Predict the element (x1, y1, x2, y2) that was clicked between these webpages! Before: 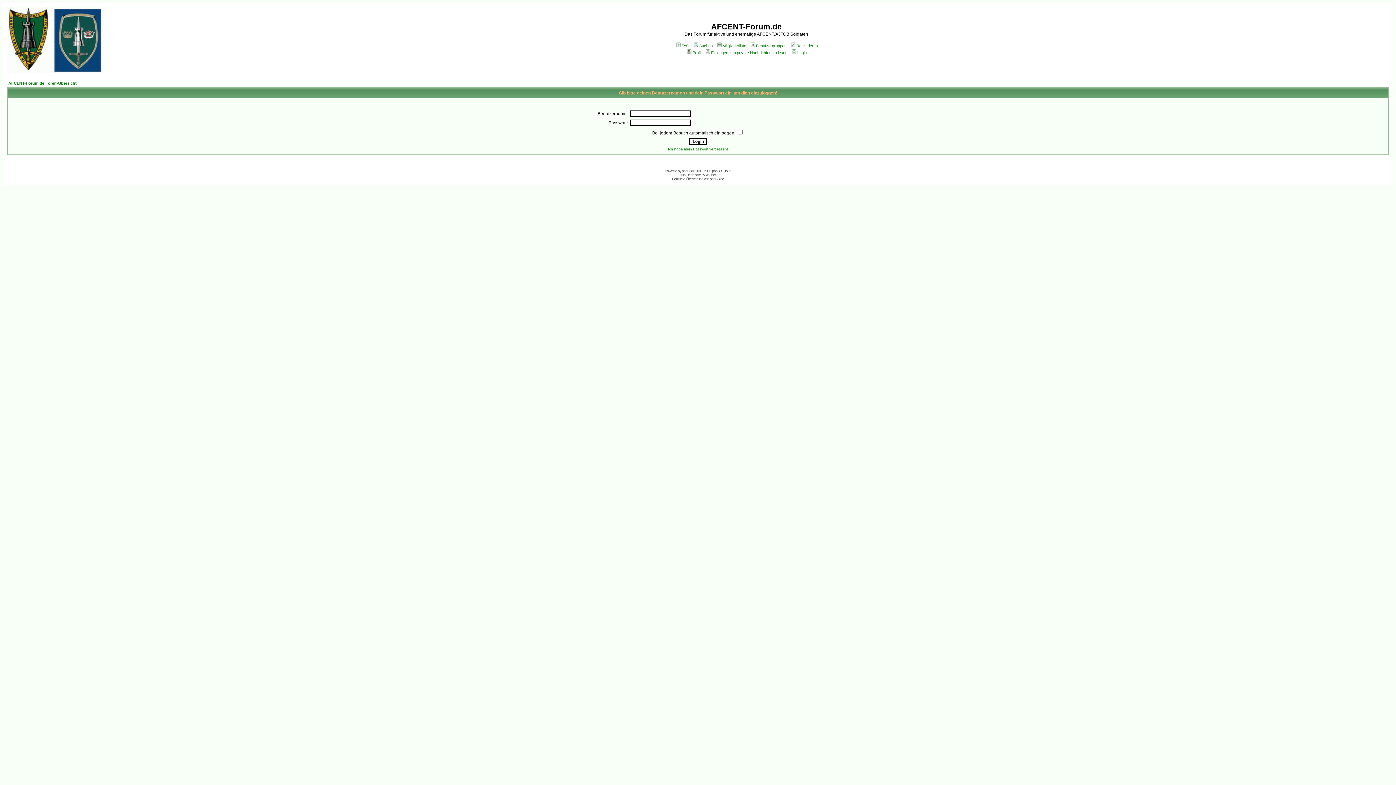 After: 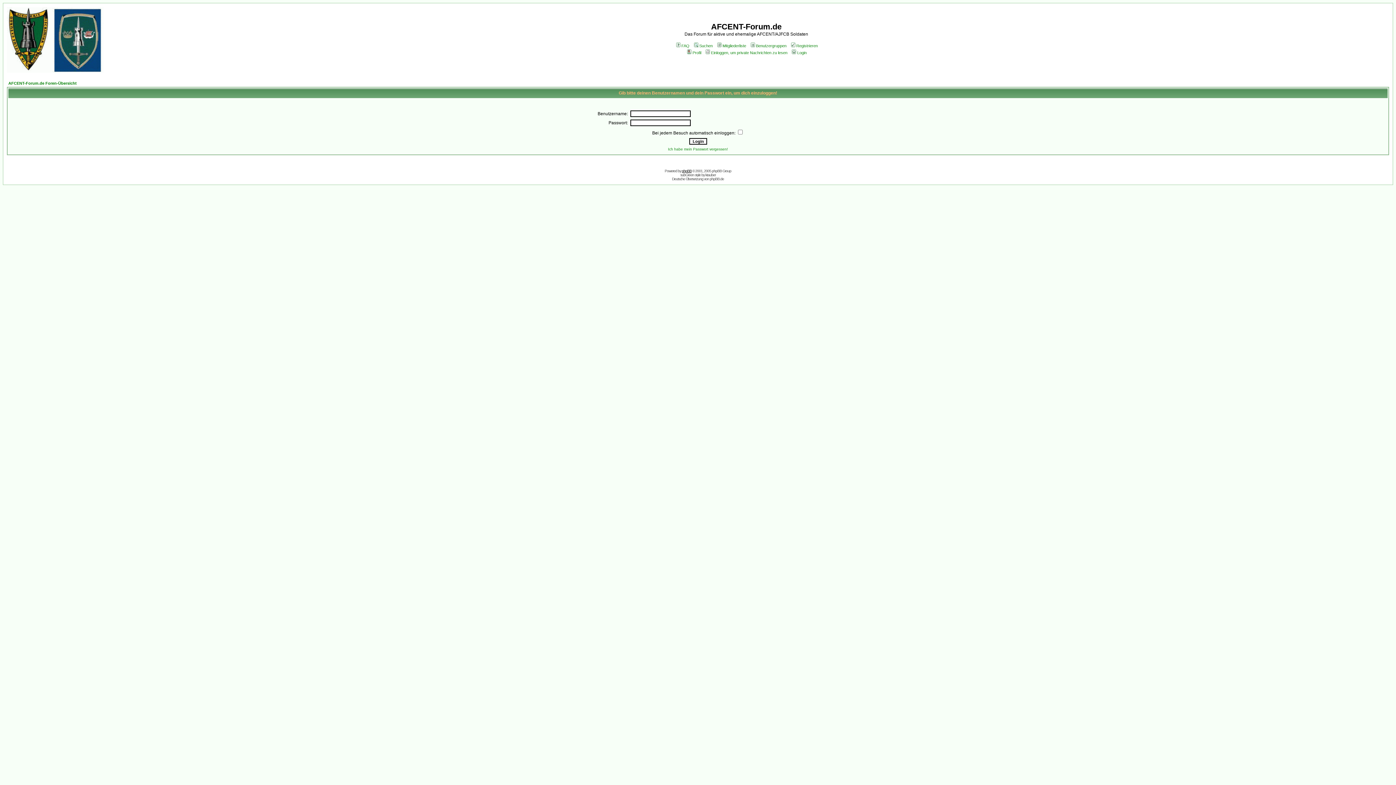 Action: bbox: (682, 169, 691, 173) label: phpBB